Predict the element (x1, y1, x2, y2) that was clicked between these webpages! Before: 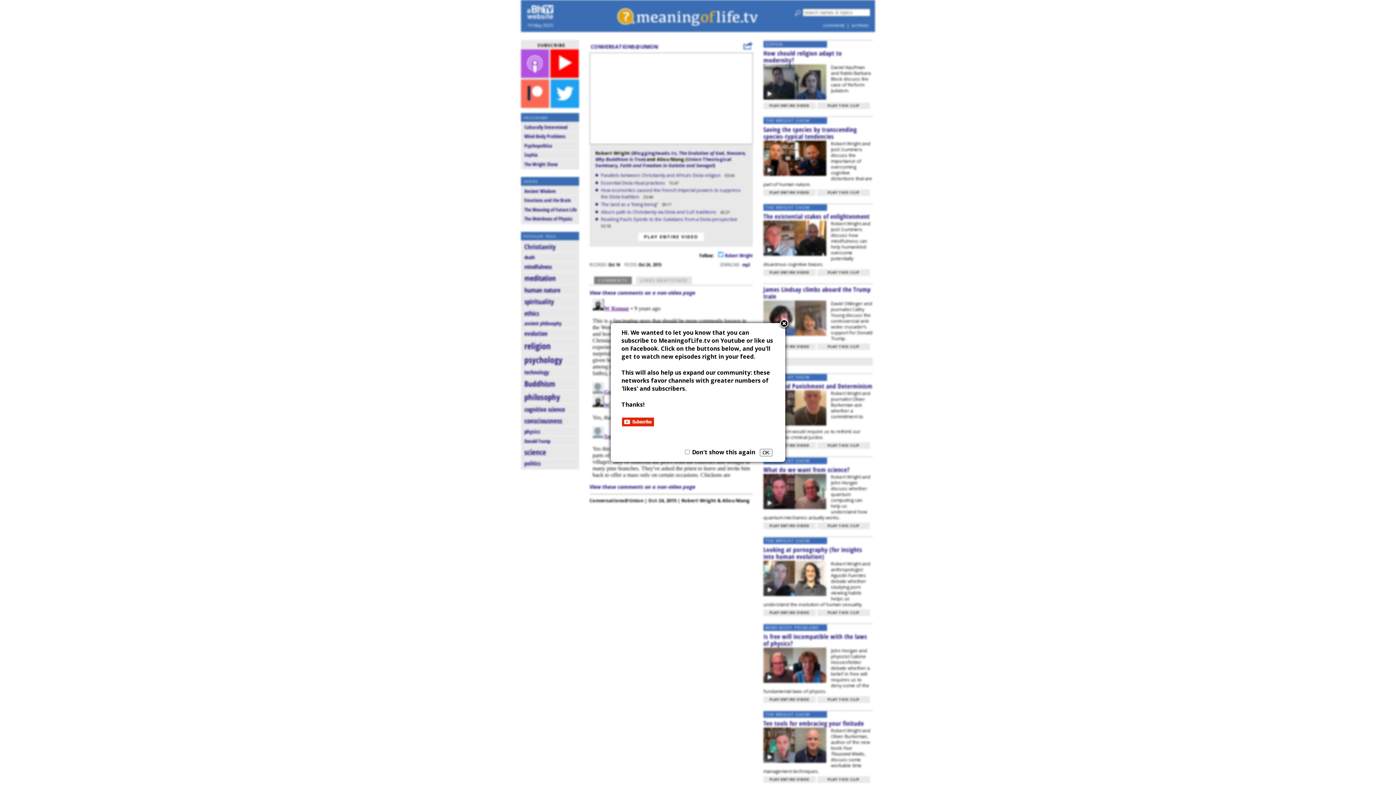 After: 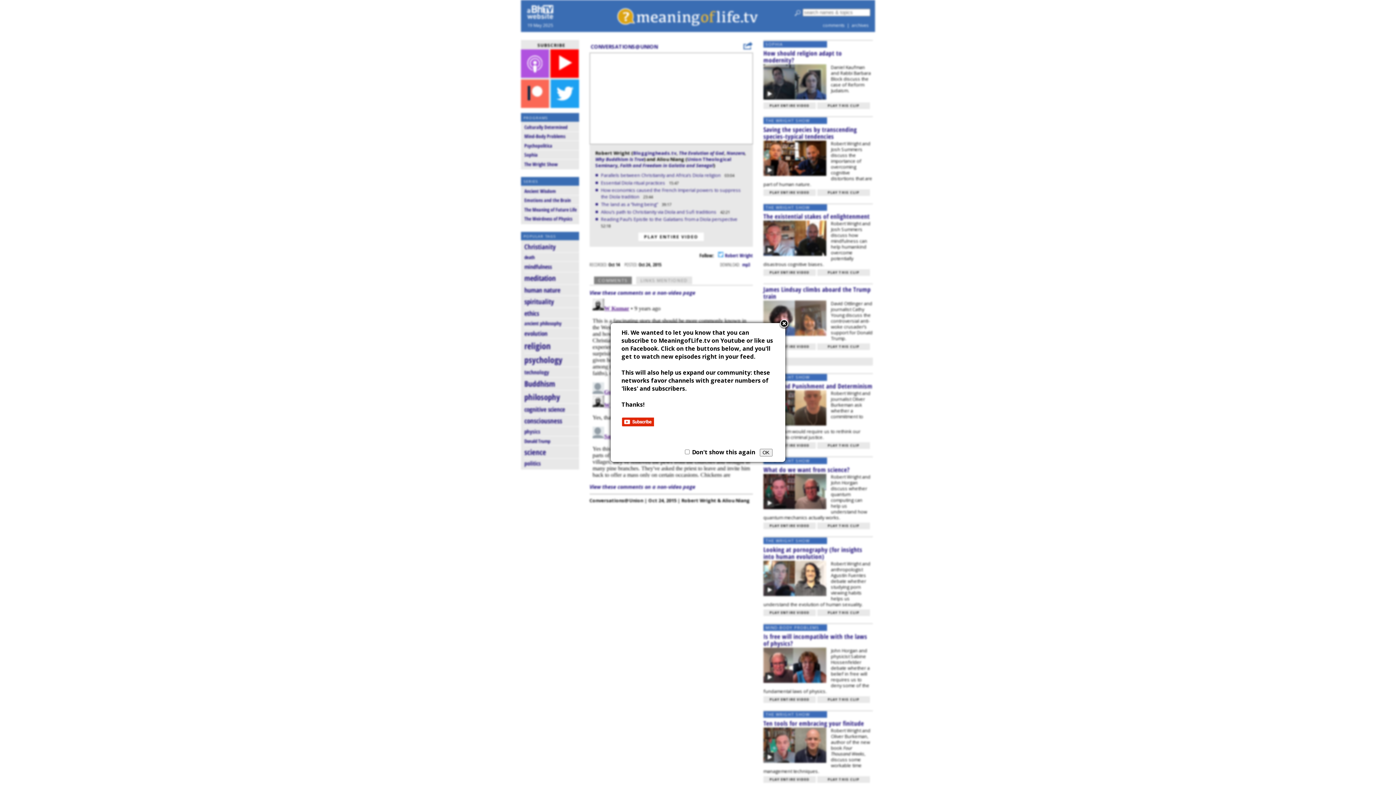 Action: bbox: (621, 421, 654, 429)